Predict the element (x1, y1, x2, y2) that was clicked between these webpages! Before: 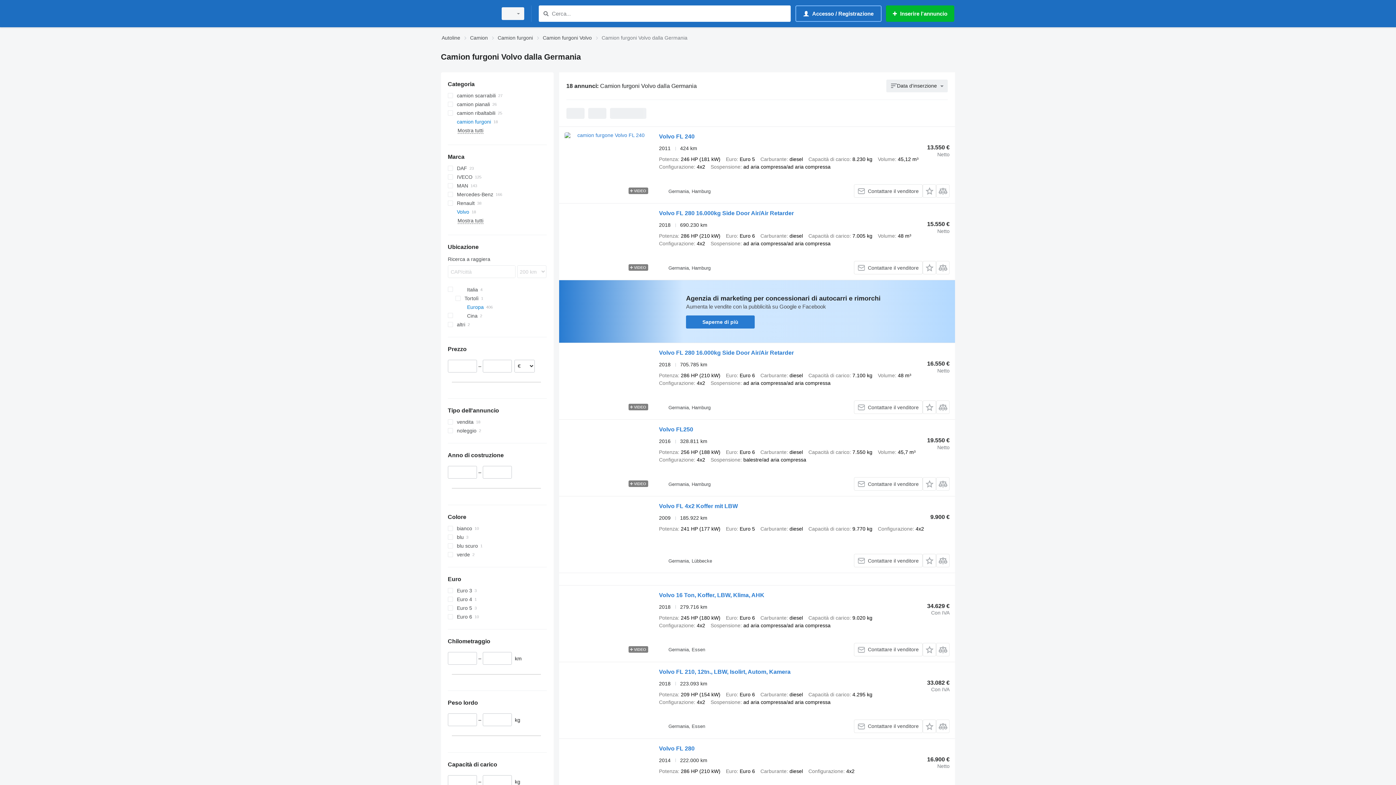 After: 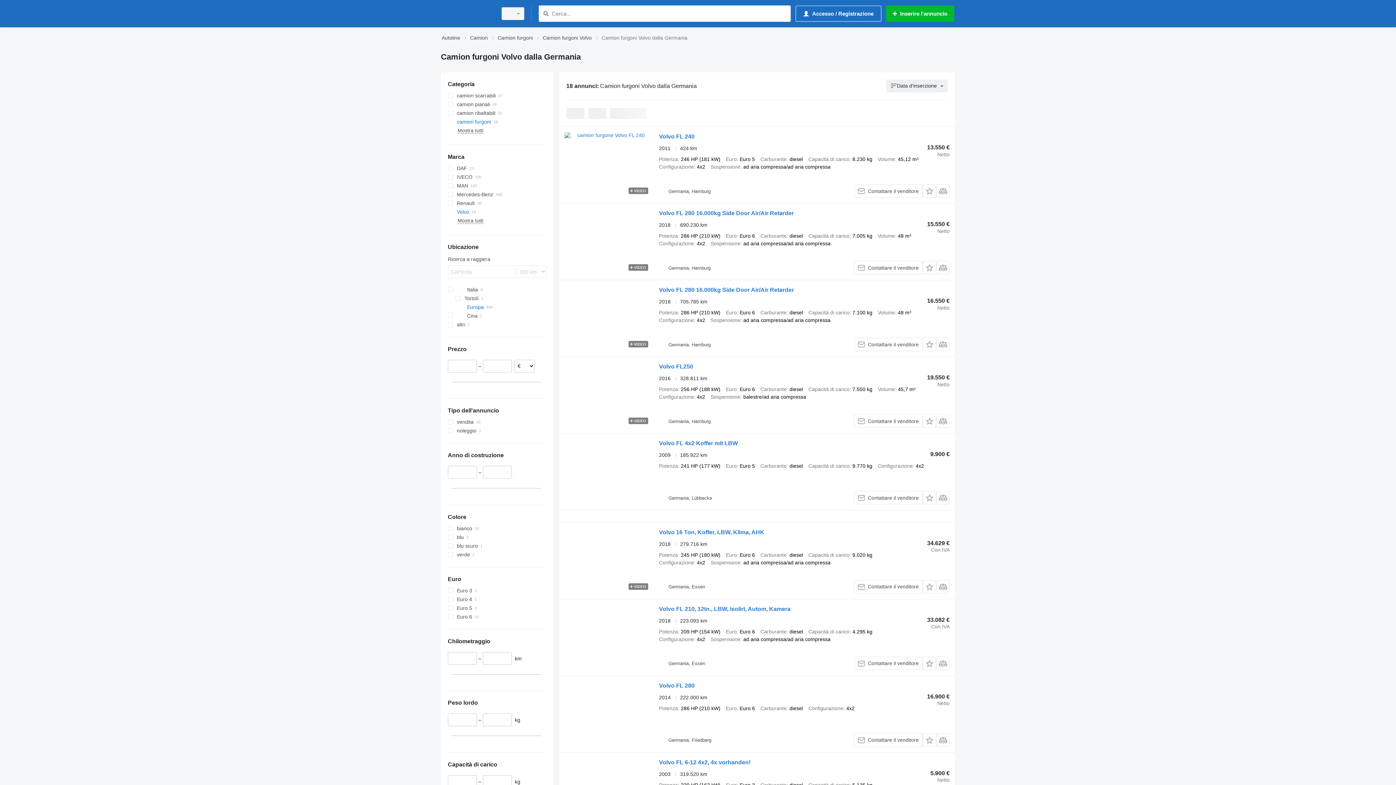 Action: label: Volvo bbox: (447, 207, 546, 216)